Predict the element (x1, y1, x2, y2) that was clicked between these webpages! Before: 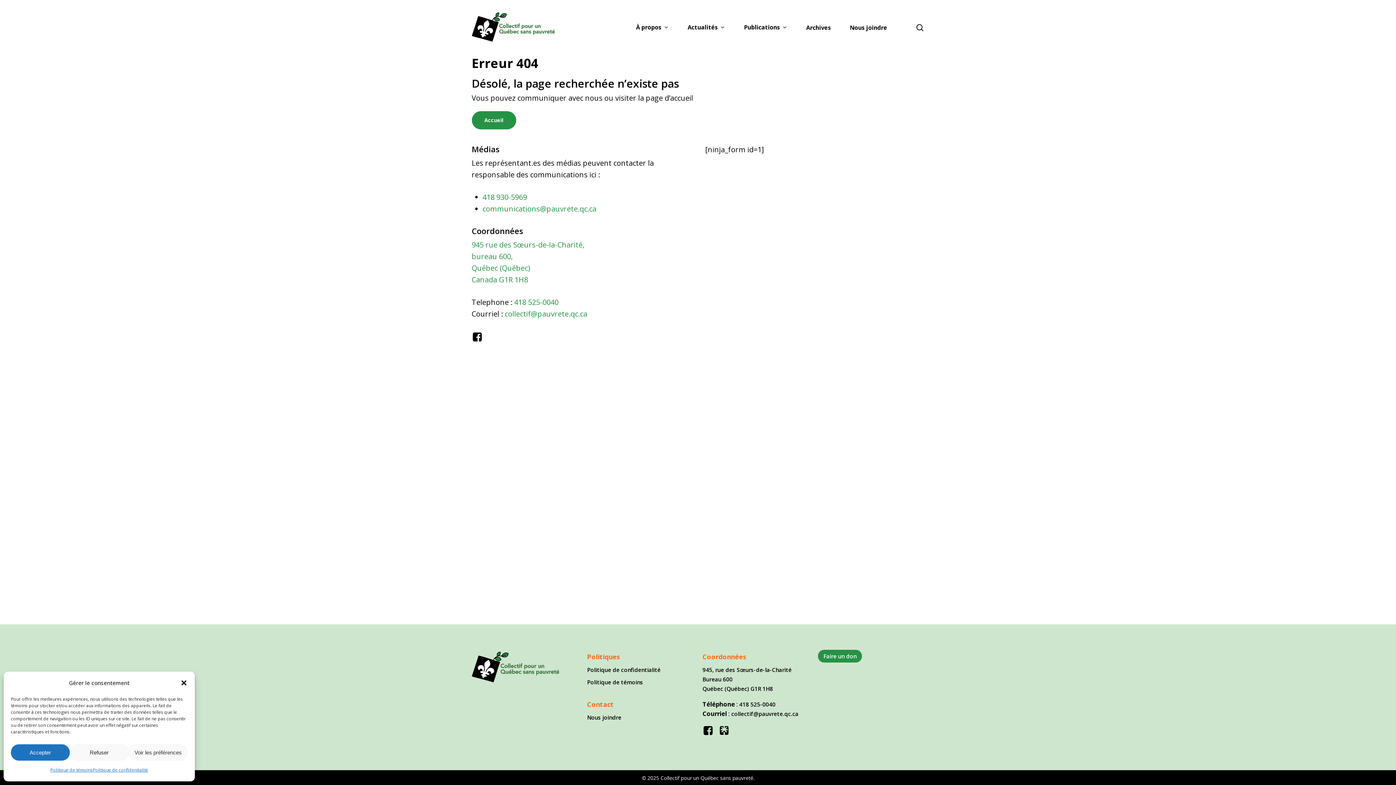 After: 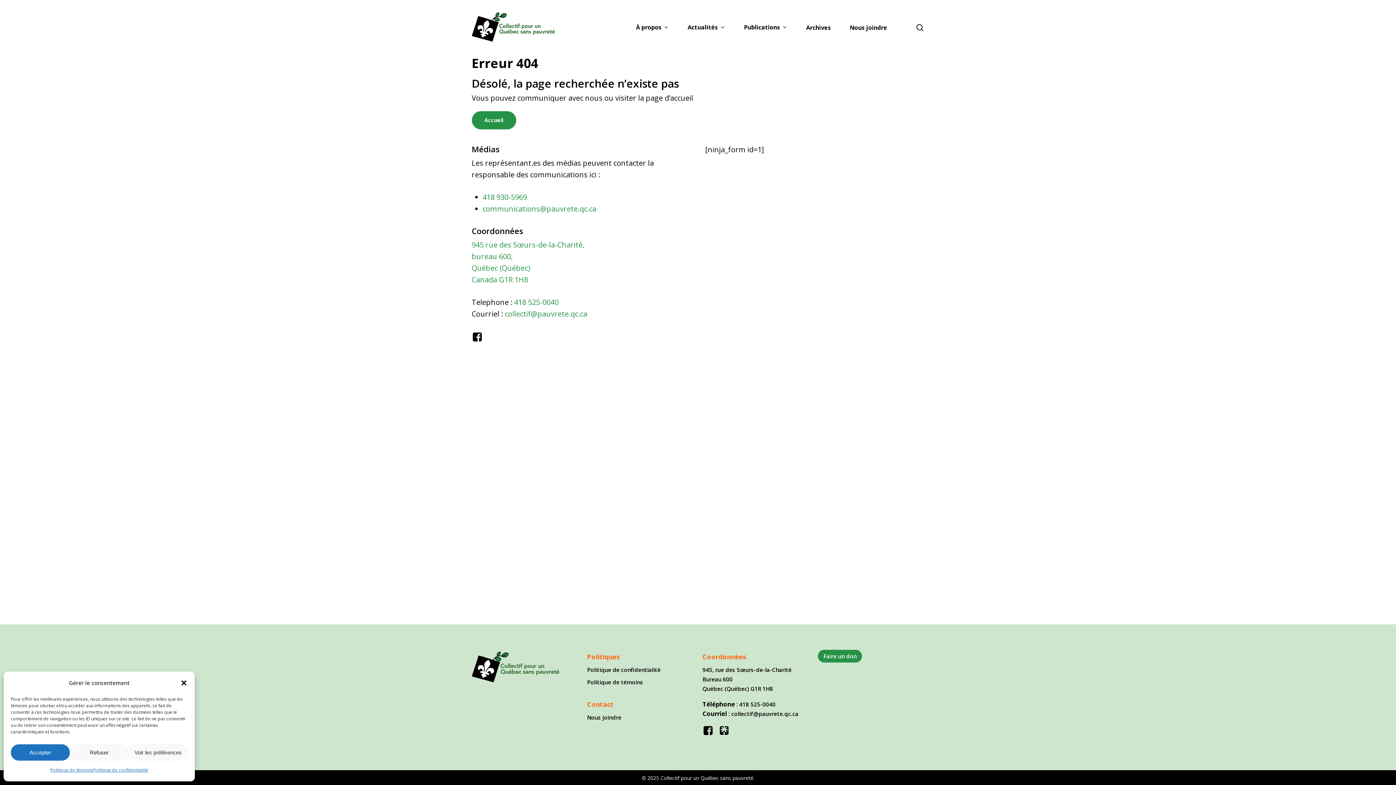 Action: bbox: (471, 330, 486, 342) label: Facebook - Collectif pour un Québec sans pauvreté